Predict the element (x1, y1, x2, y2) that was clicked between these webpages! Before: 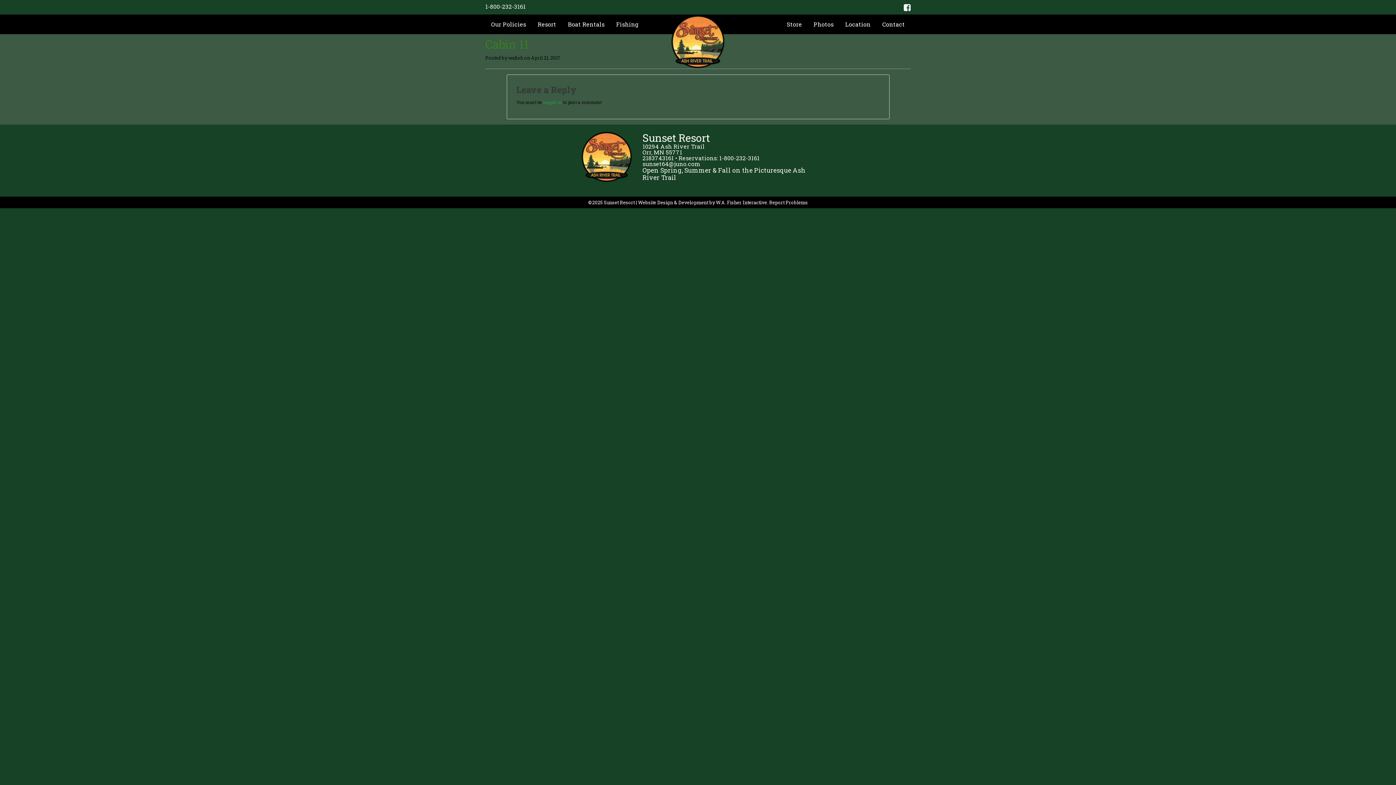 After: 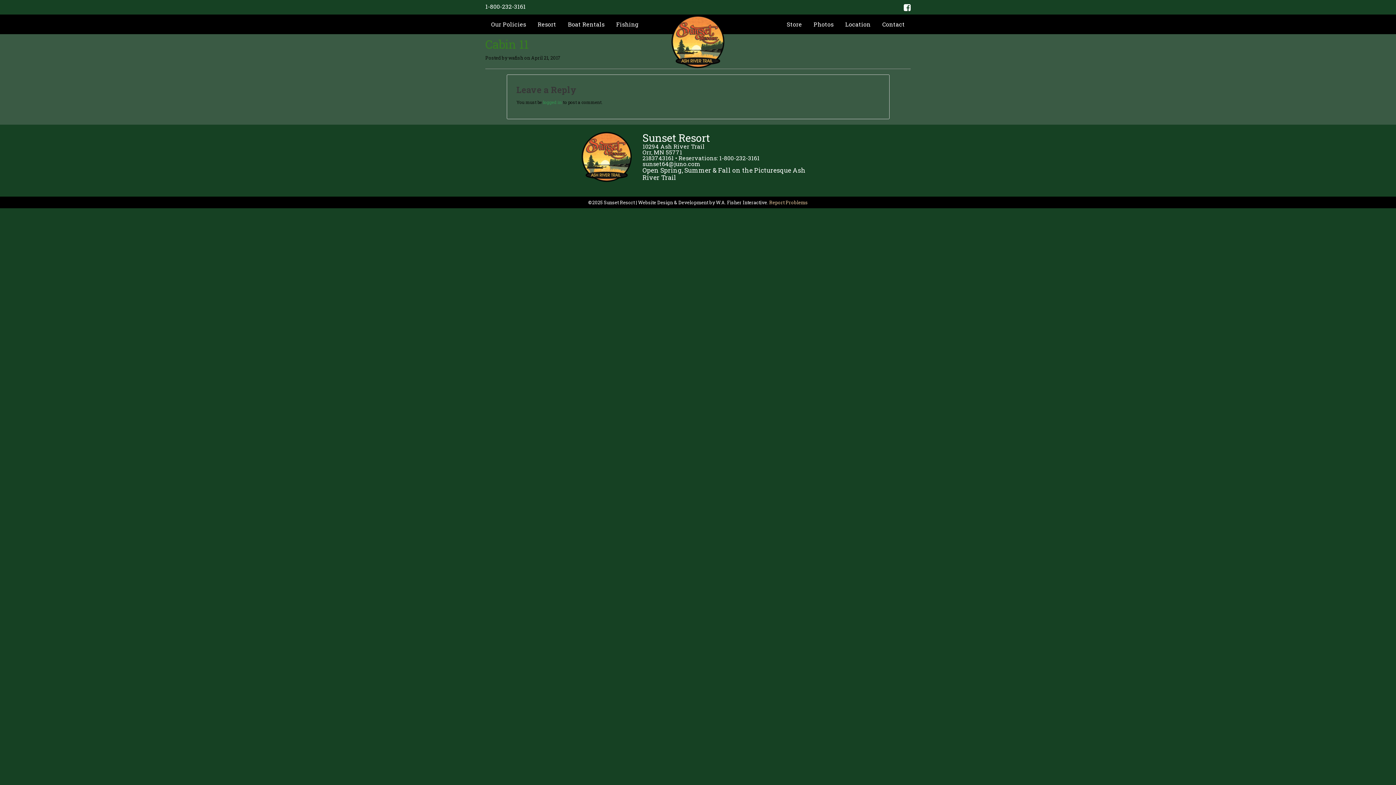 Action: label: Report Problems bbox: (769, 199, 808, 205)